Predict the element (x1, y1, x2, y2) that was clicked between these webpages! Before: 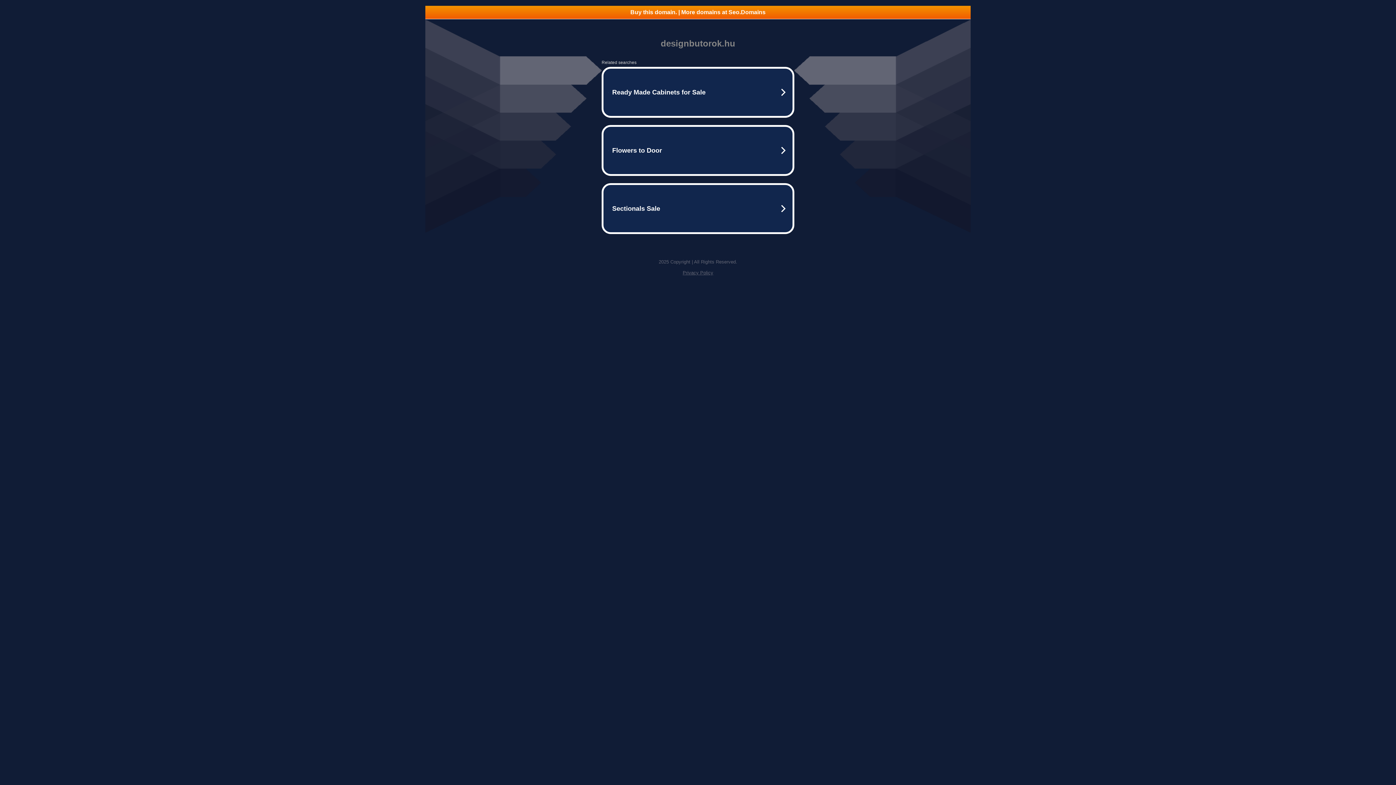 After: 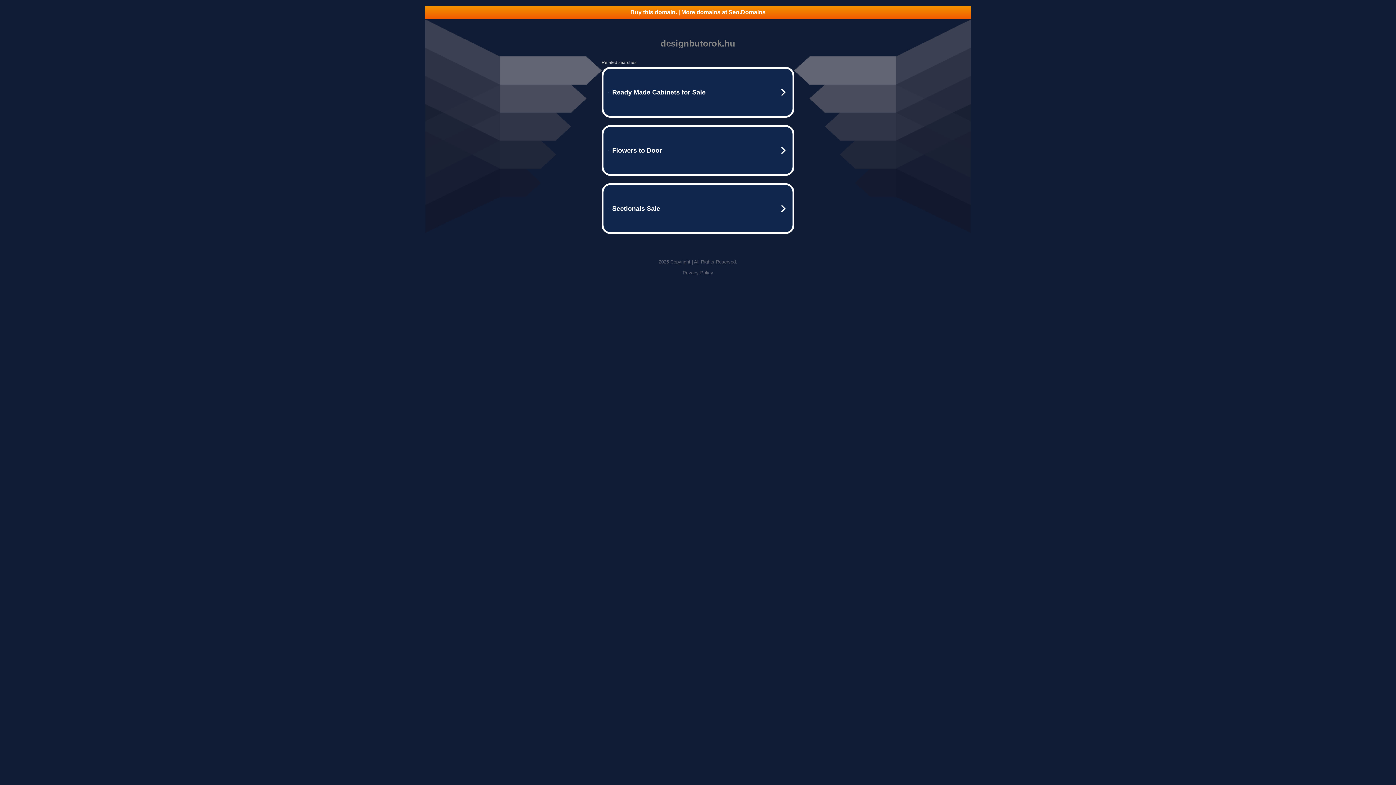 Action: label: Buy this domain. | More domains at Seo.Domains bbox: (425, 5, 970, 18)